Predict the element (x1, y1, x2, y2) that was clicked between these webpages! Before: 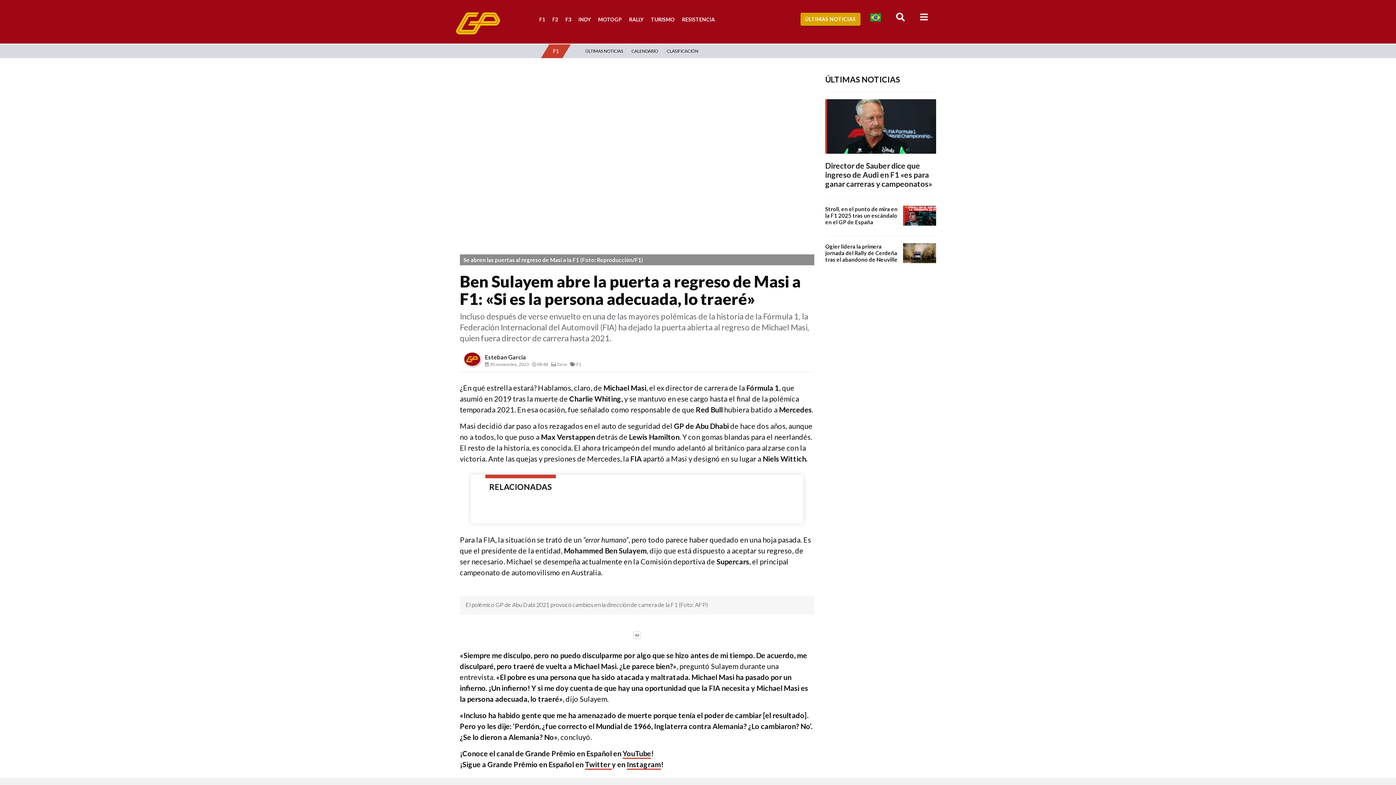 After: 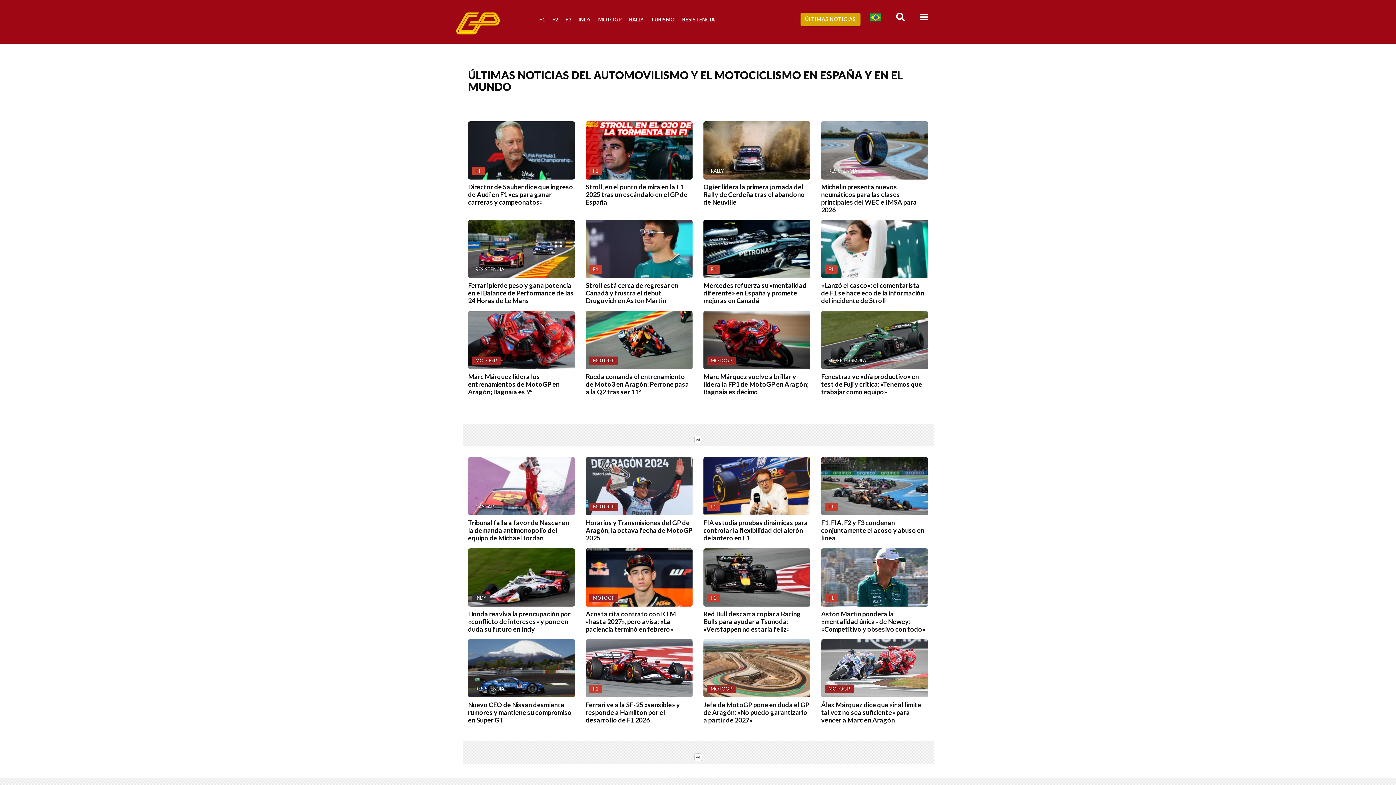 Action: bbox: (800, 12, 860, 25) label: ÚLTIMAS NOTICIAS